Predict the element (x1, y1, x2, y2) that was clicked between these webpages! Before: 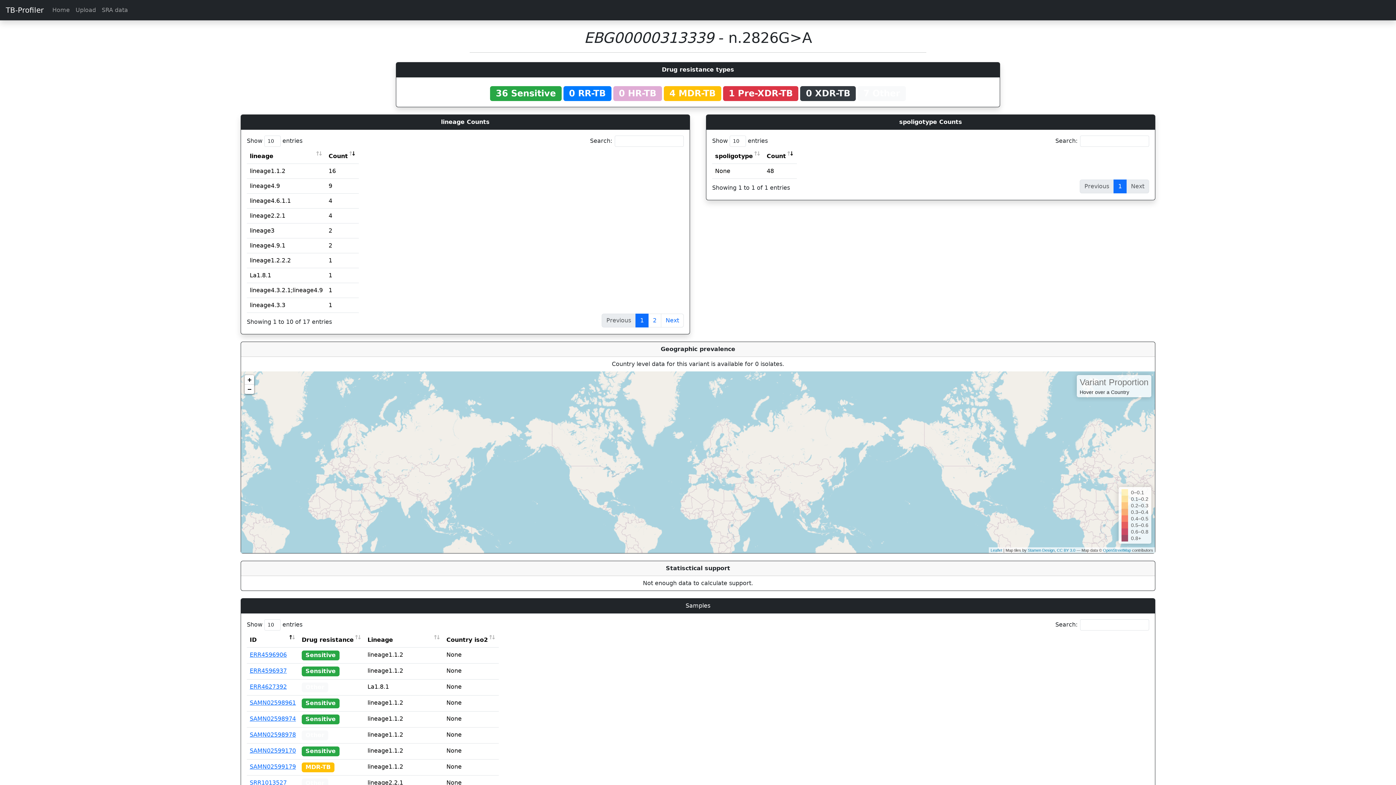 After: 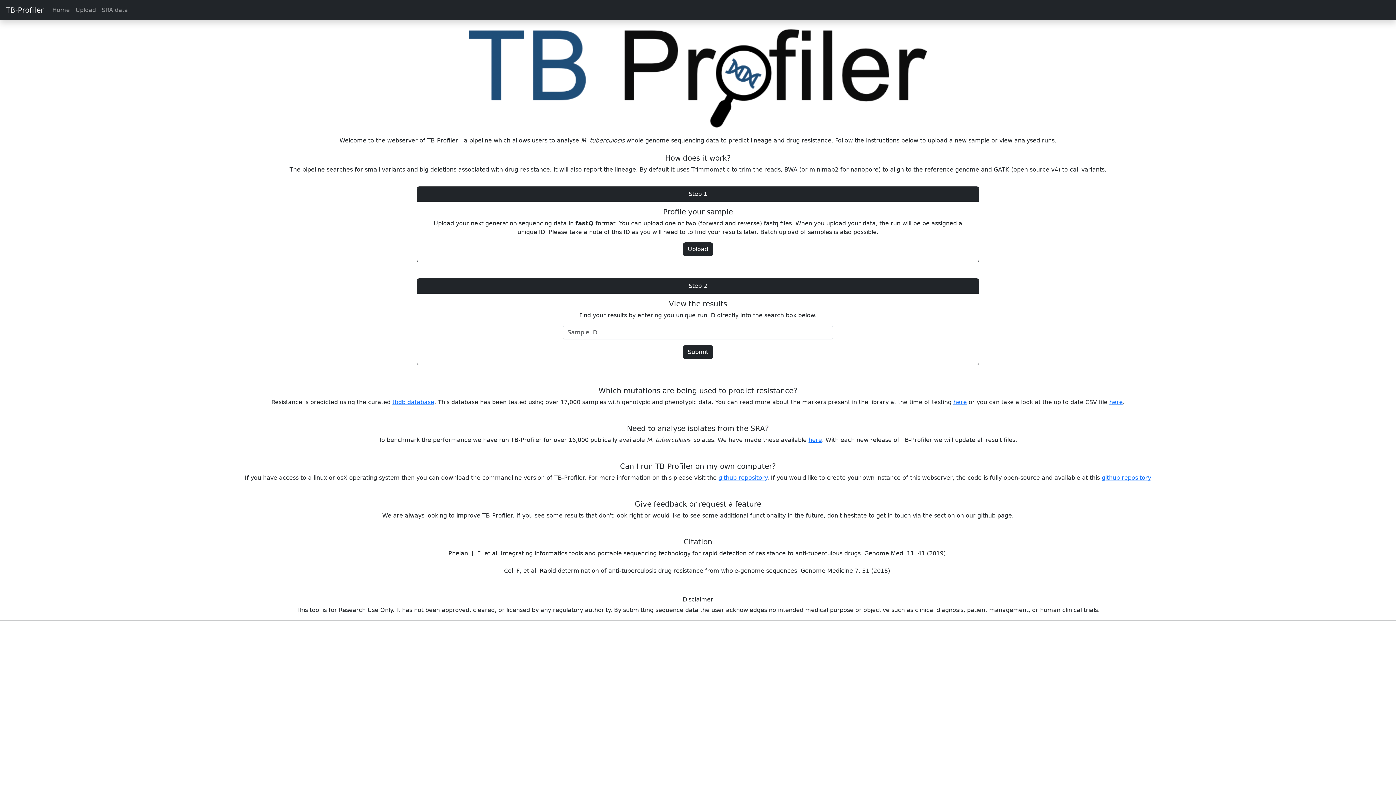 Action: label: Home bbox: (49, 2, 72, 17)